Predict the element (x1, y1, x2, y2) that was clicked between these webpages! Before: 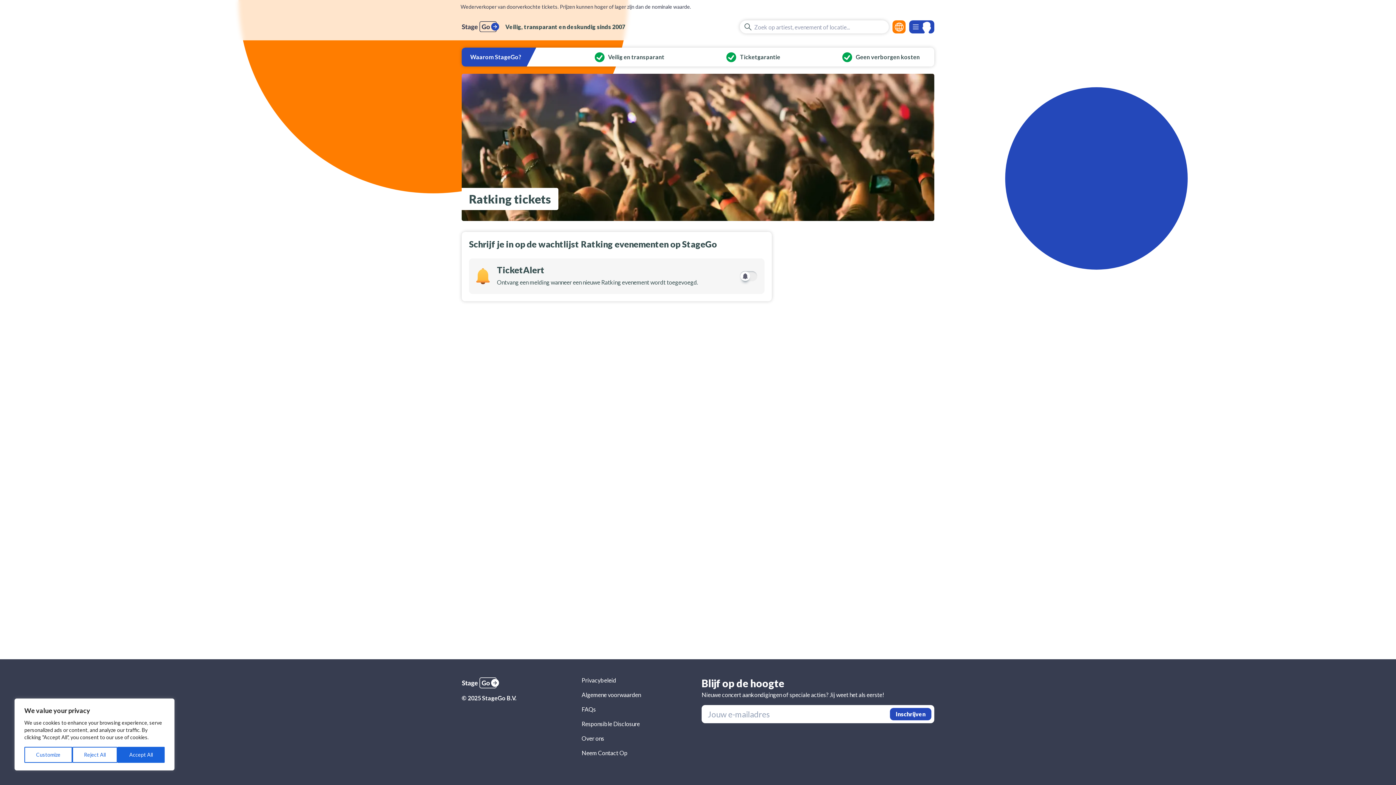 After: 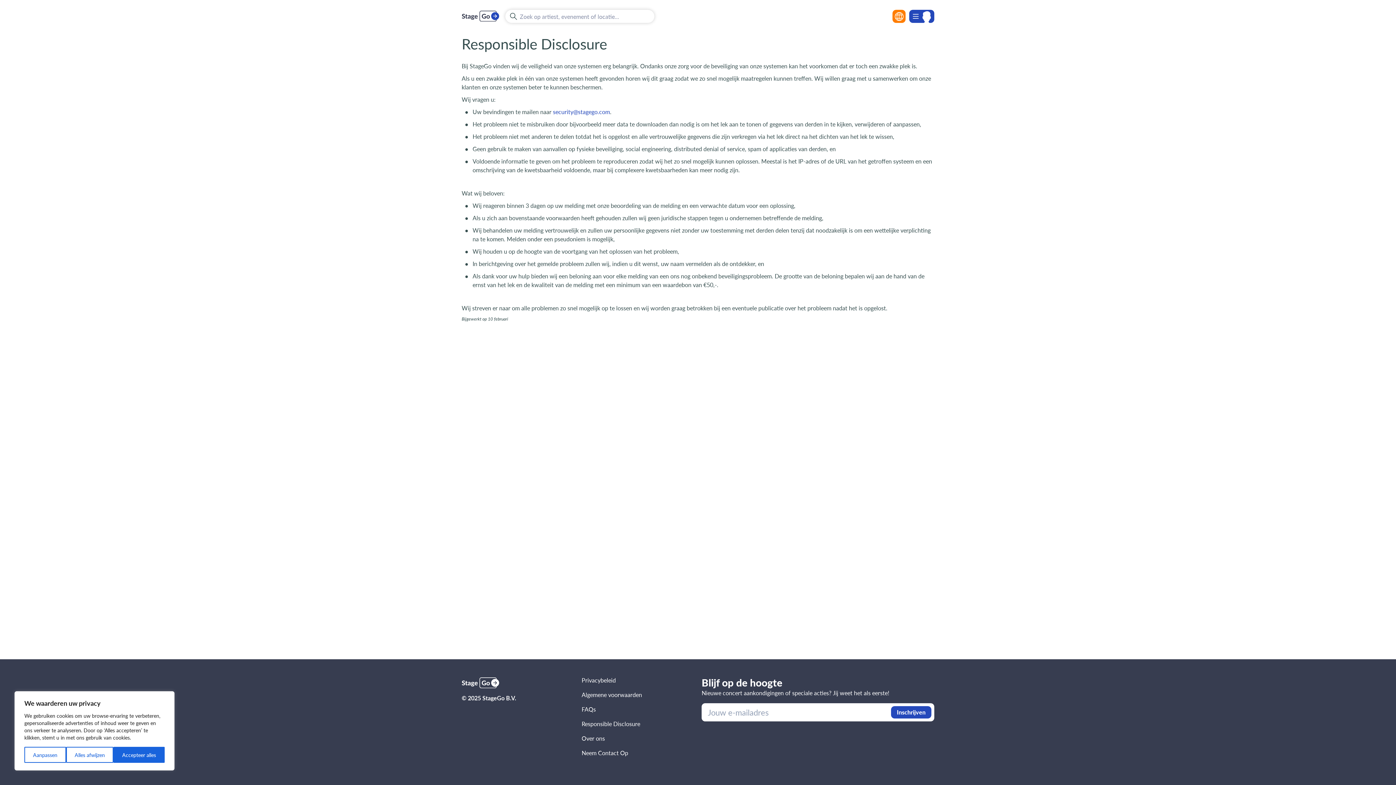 Action: bbox: (581, 720, 640, 727) label: Responsible Disclosure